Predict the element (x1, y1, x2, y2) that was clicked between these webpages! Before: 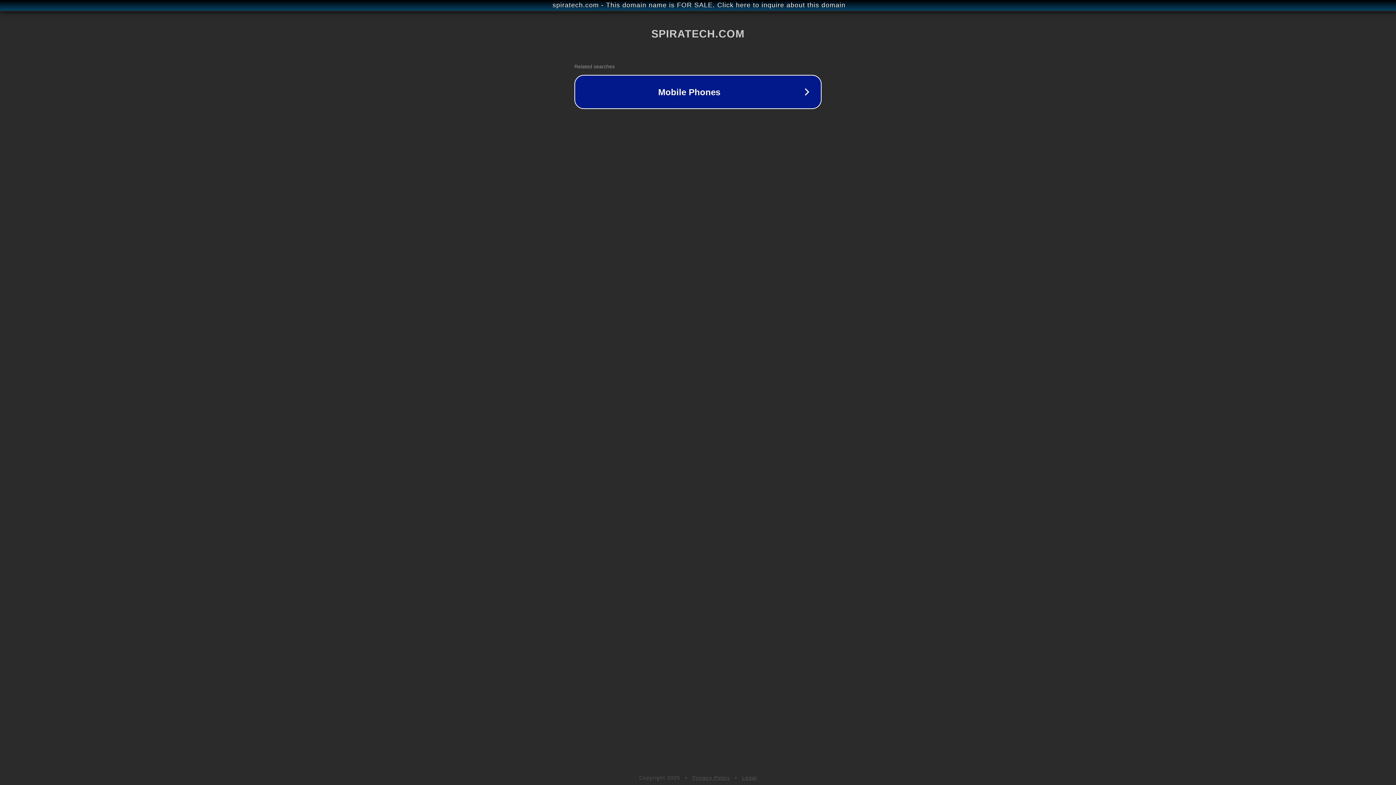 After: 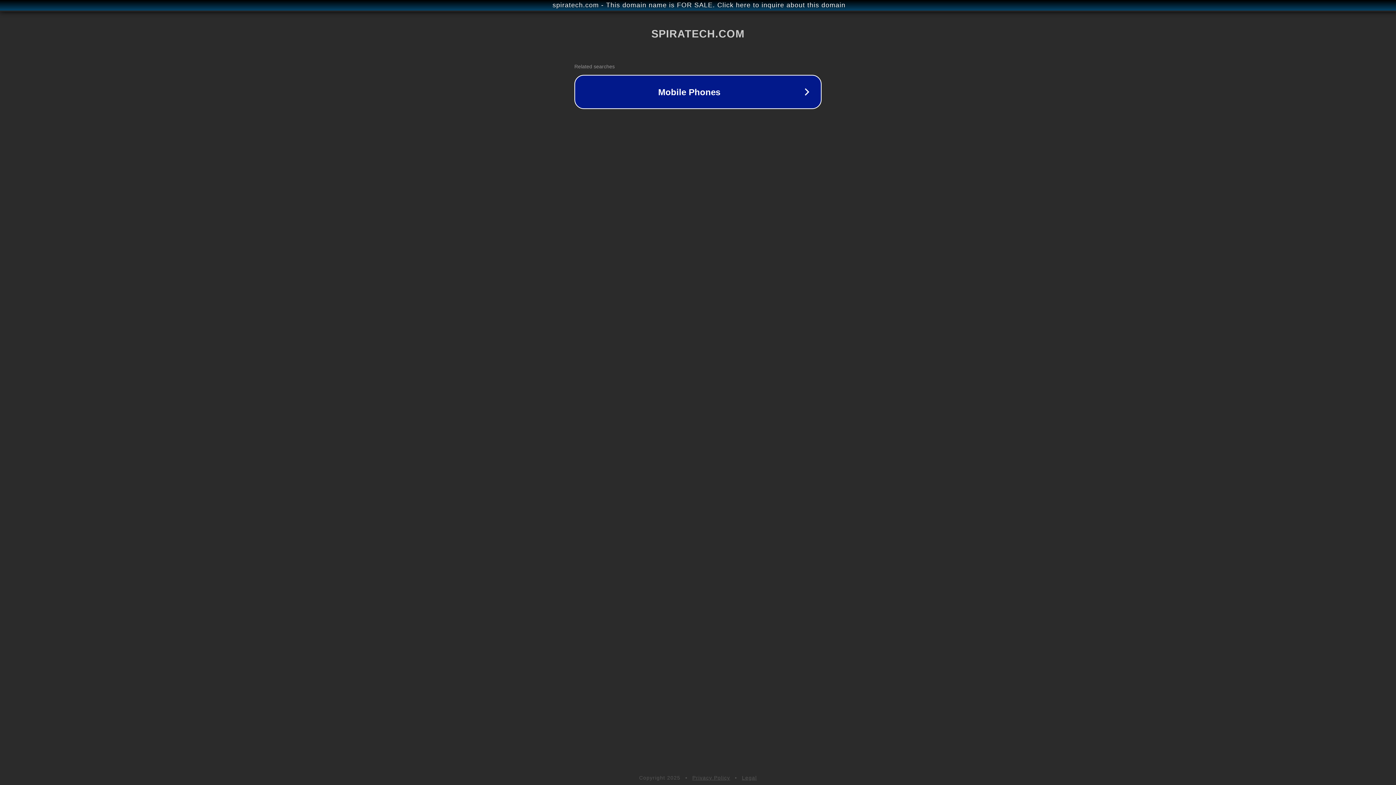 Action: bbox: (692, 775, 730, 781) label: Privacy Policy